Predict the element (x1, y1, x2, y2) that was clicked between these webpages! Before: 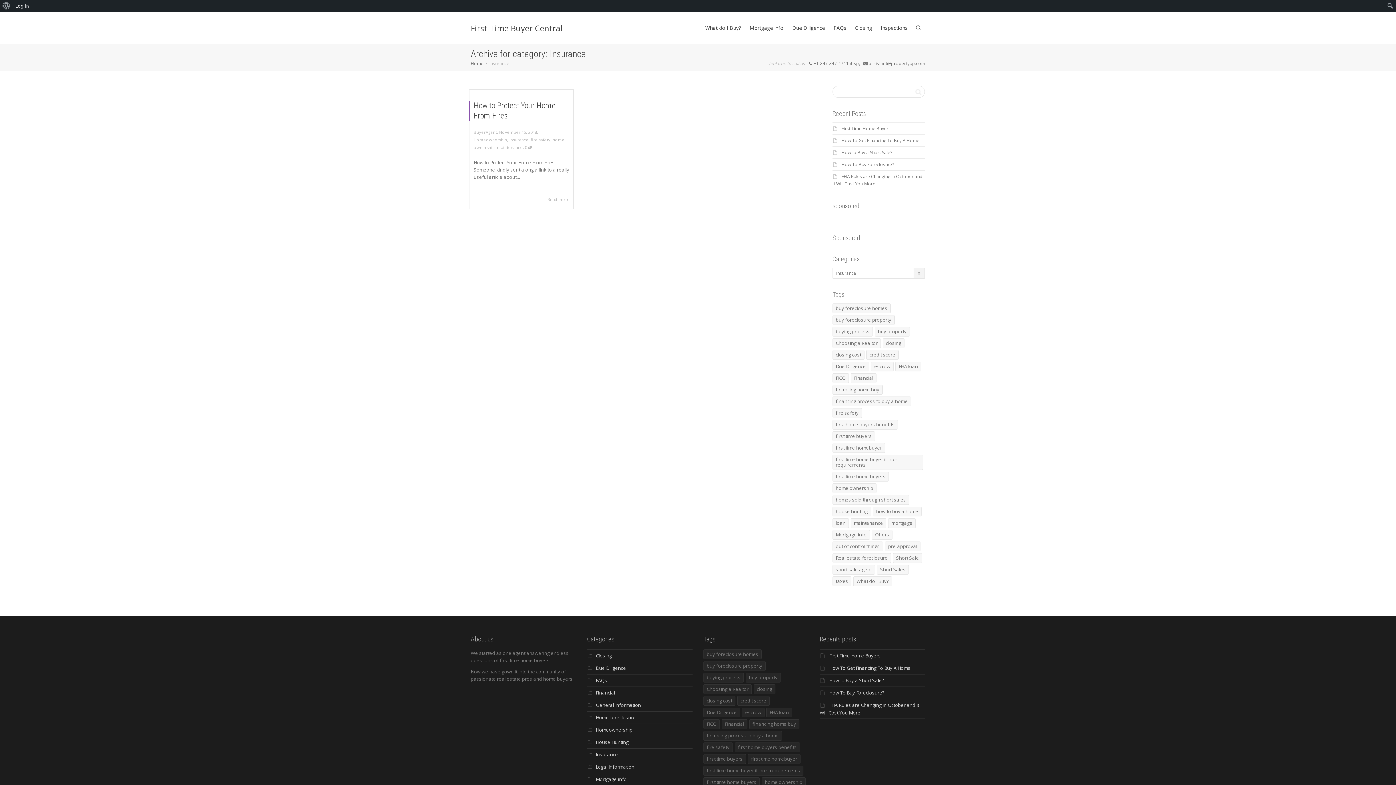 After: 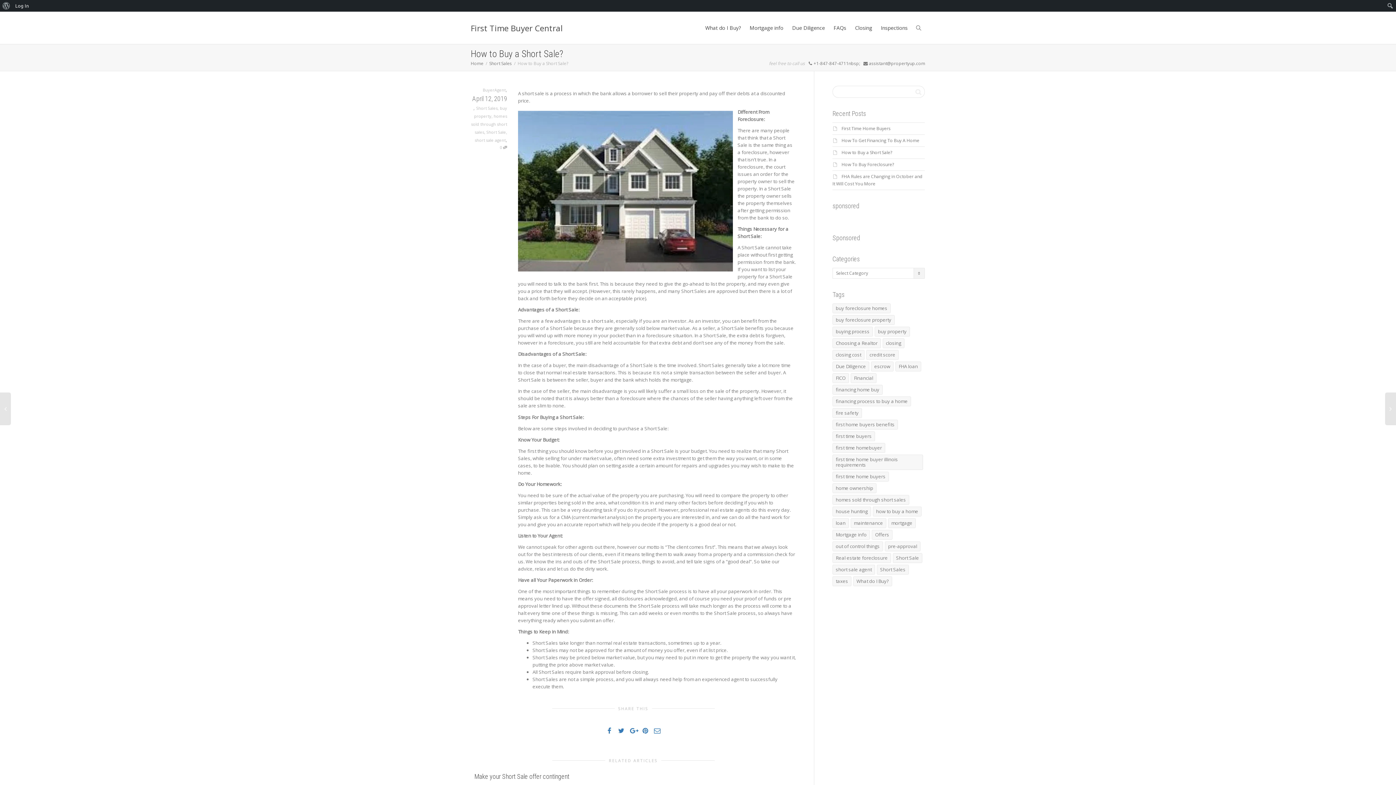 Action: bbox: (841, 149, 892, 155) label: How to Buy a Short Sale?